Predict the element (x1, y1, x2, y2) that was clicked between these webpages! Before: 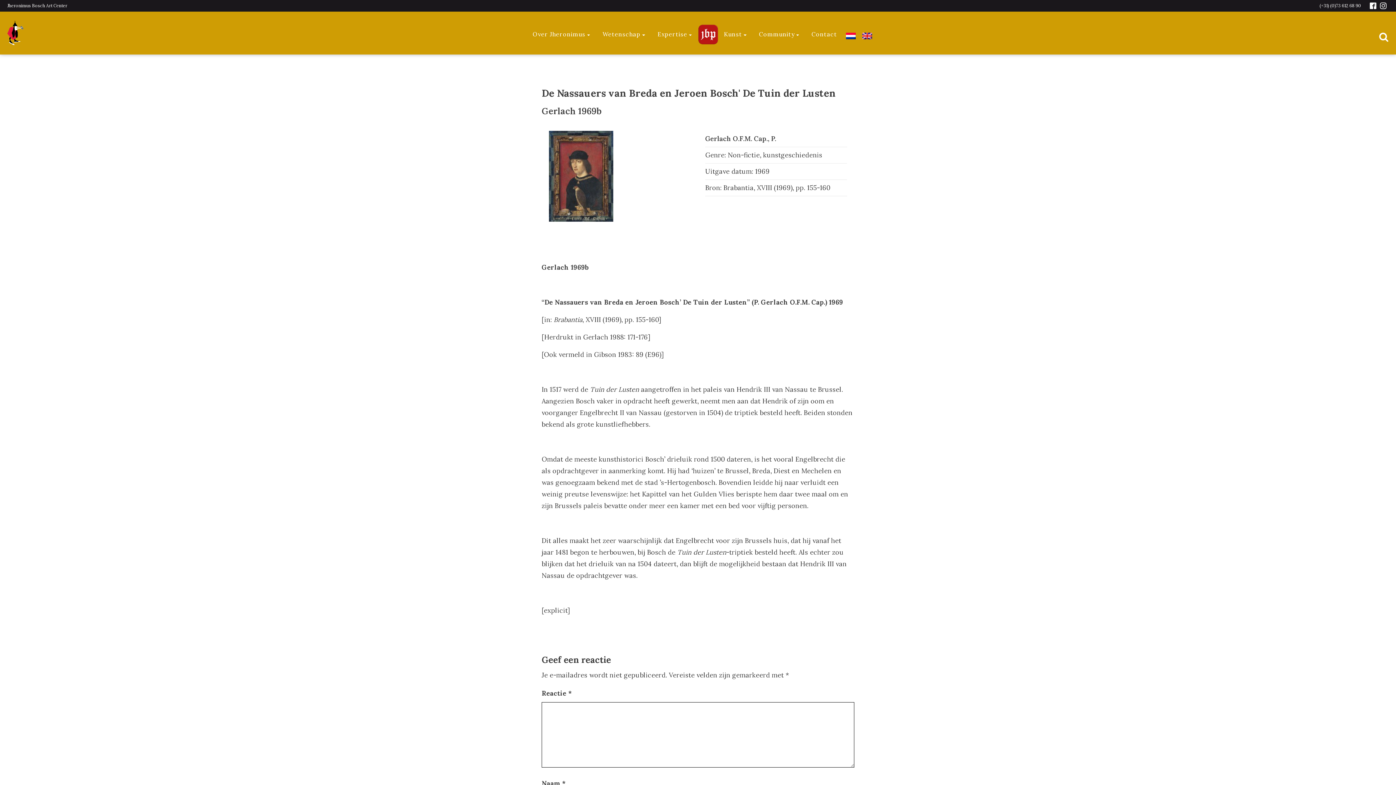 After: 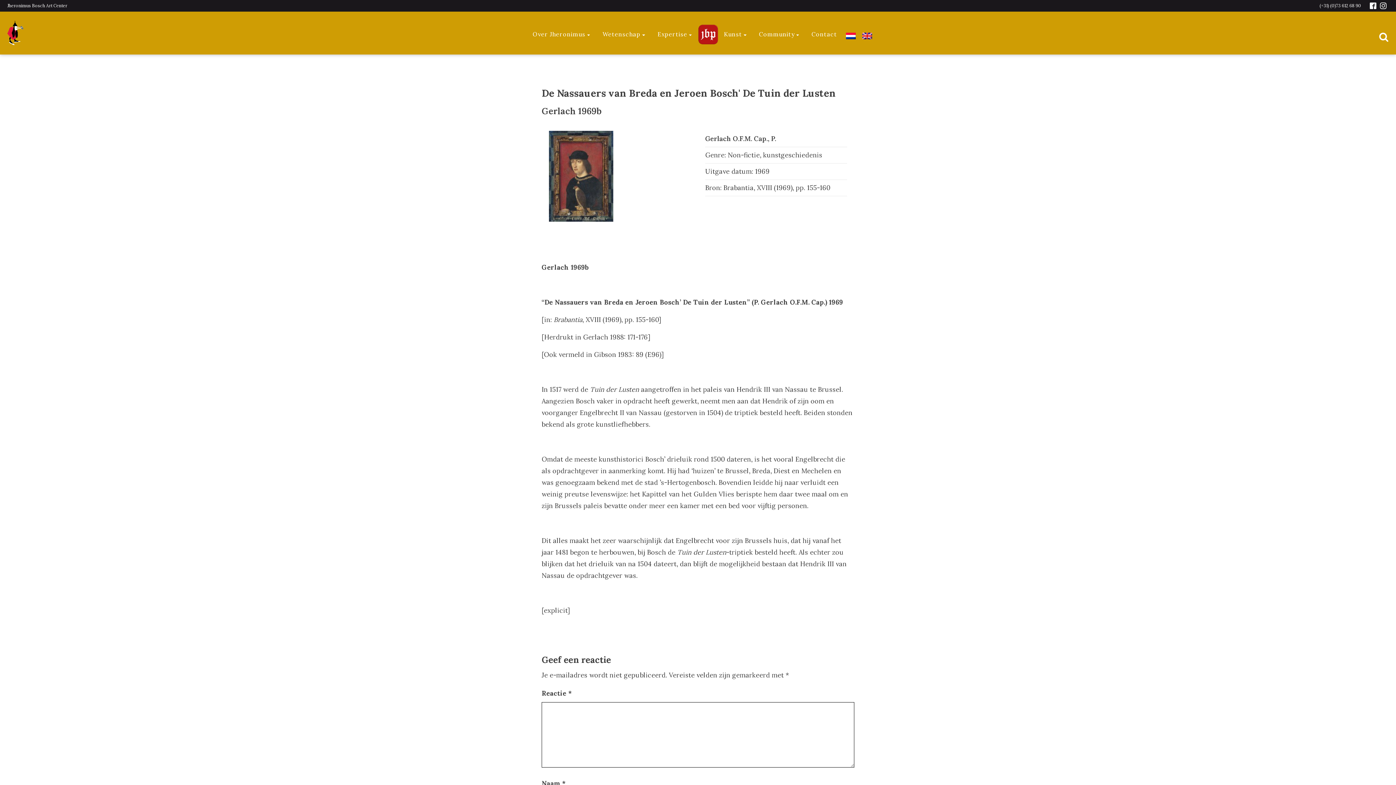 Action: bbox: (1380, 2, 1386, 9)